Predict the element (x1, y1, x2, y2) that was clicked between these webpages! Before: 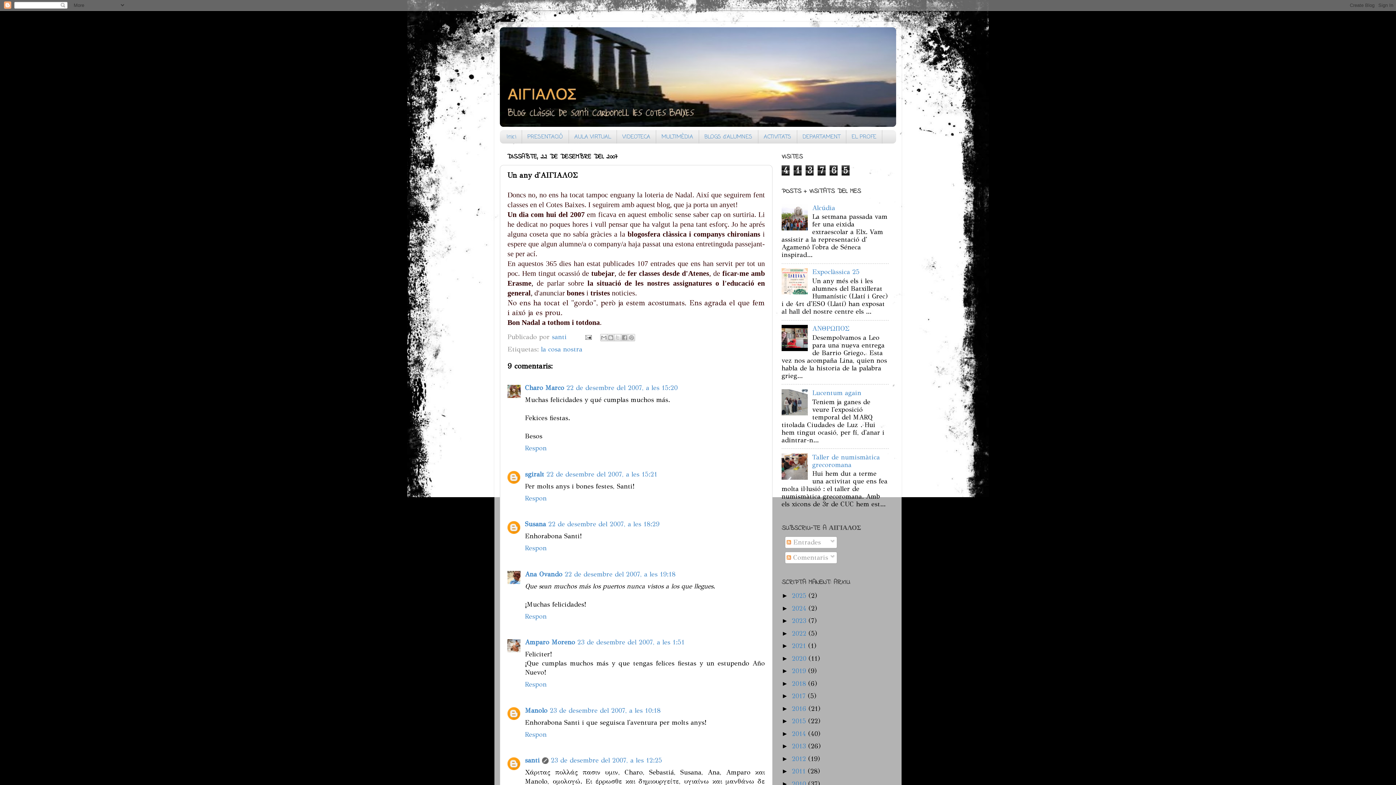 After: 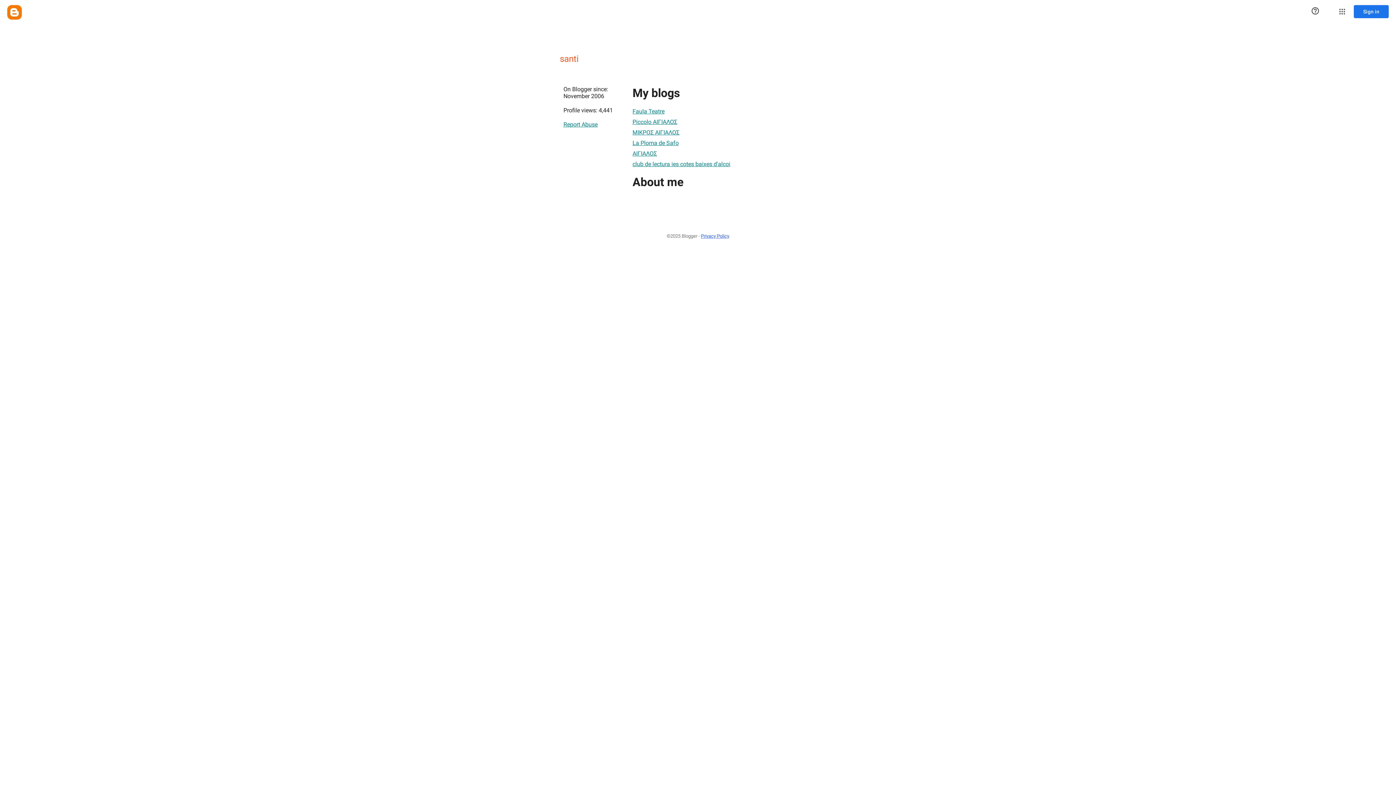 Action: bbox: (525, 756, 540, 764) label: santi